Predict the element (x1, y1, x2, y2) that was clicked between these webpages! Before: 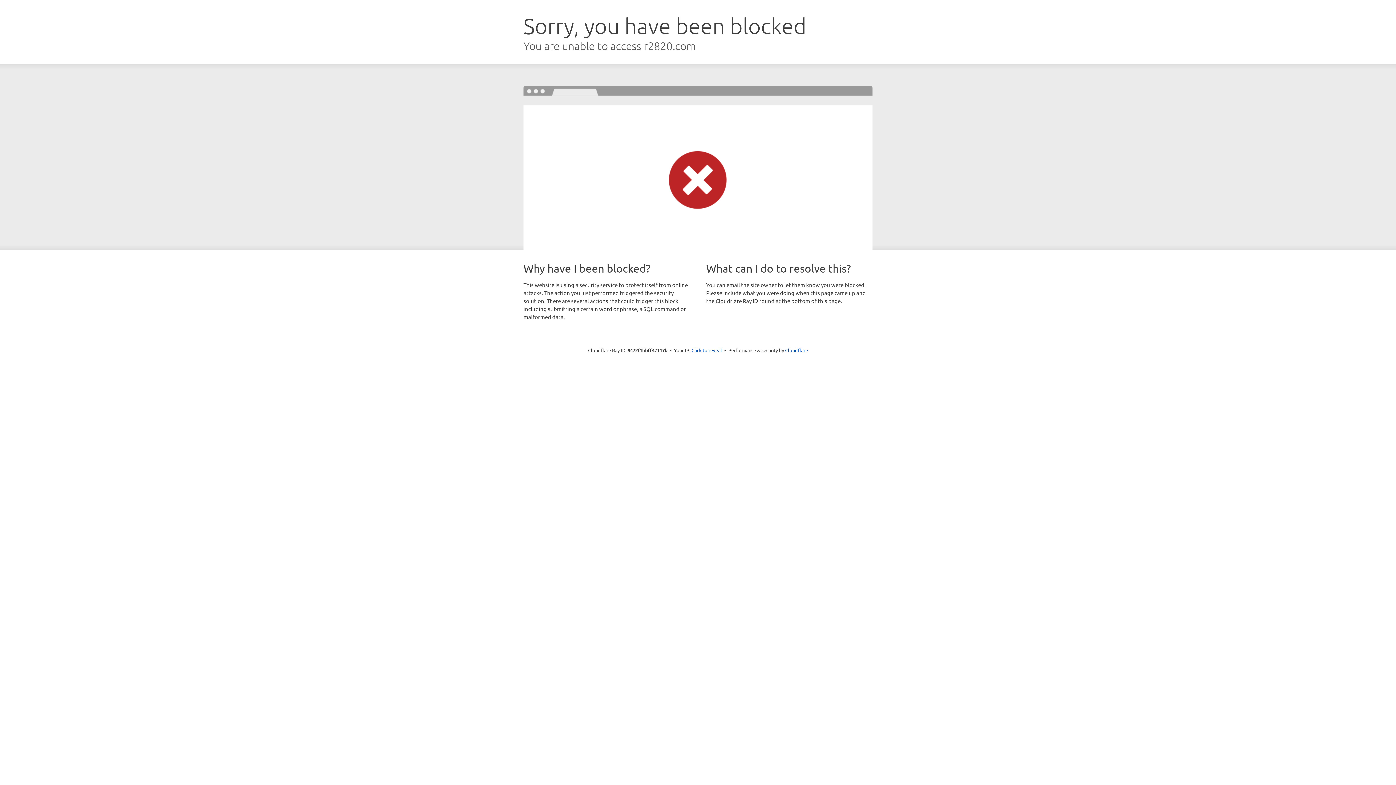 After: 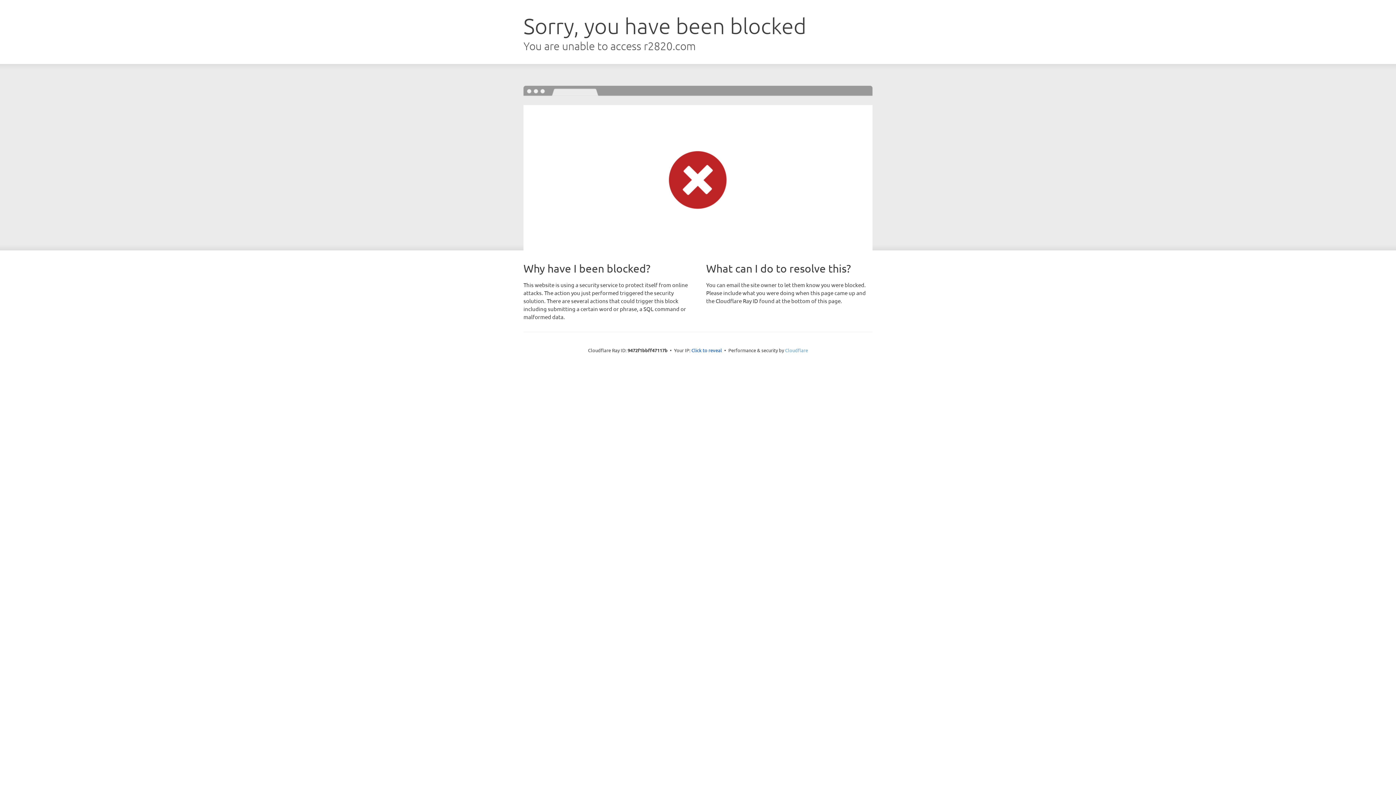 Action: bbox: (785, 347, 808, 353) label: Cloudflare